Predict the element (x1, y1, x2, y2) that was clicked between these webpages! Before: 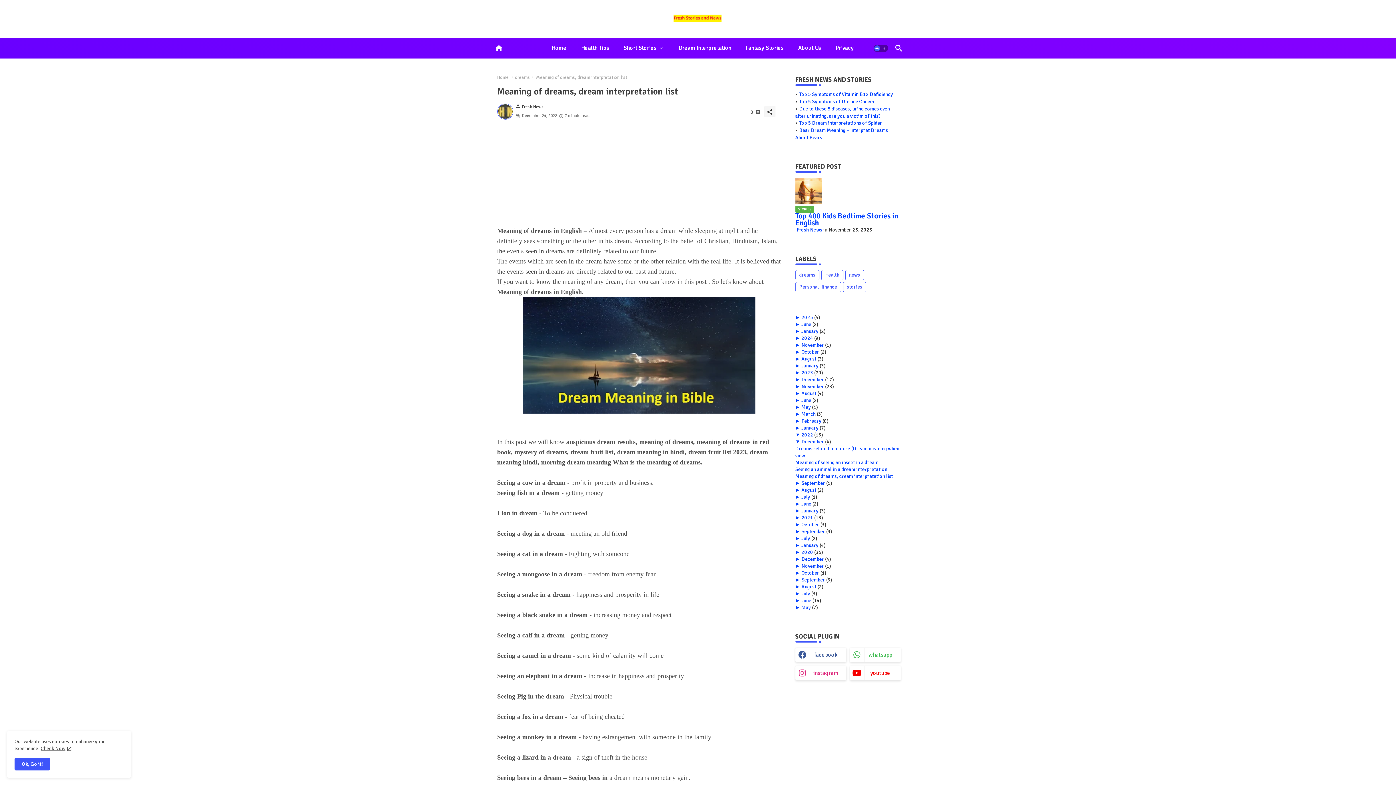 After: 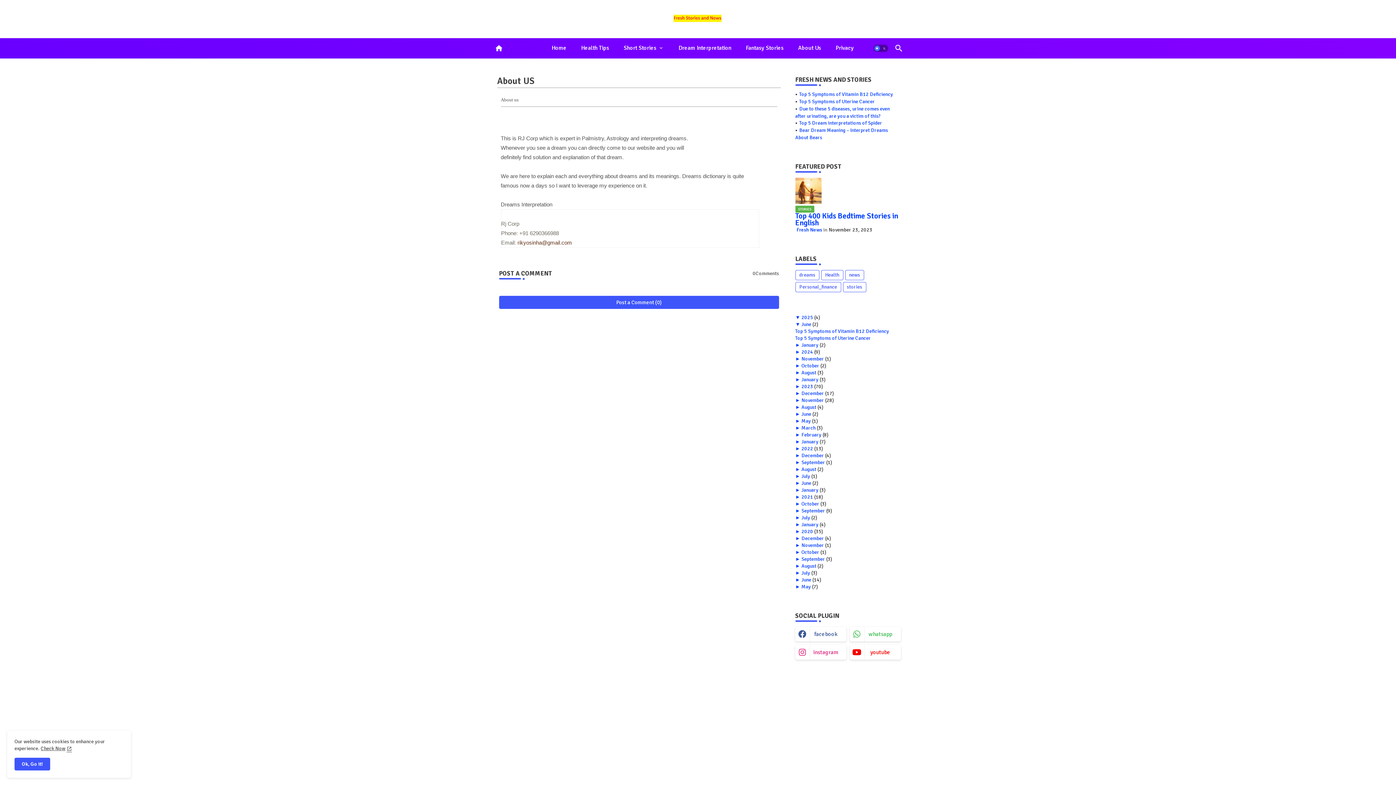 Action: bbox: (791, 38, 828, 58) label: About Us